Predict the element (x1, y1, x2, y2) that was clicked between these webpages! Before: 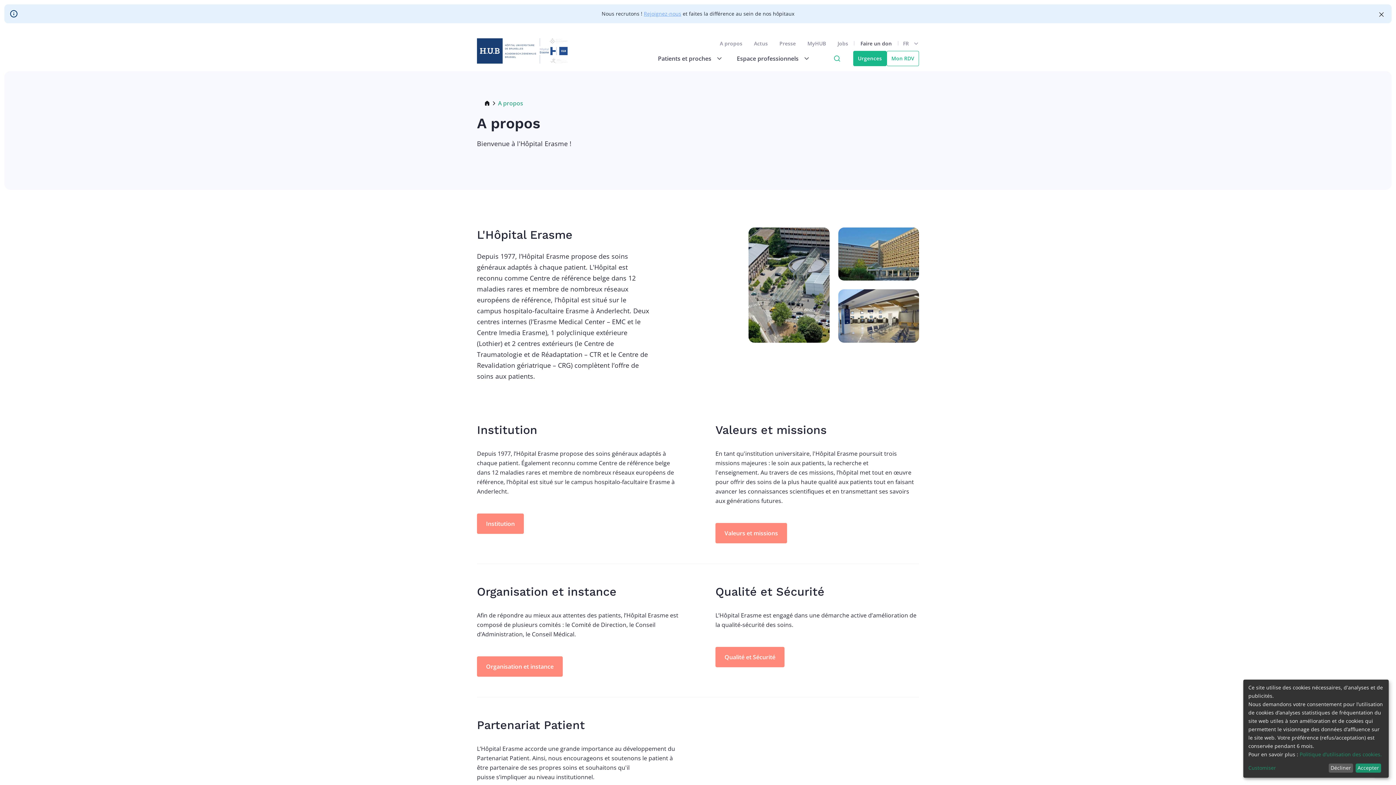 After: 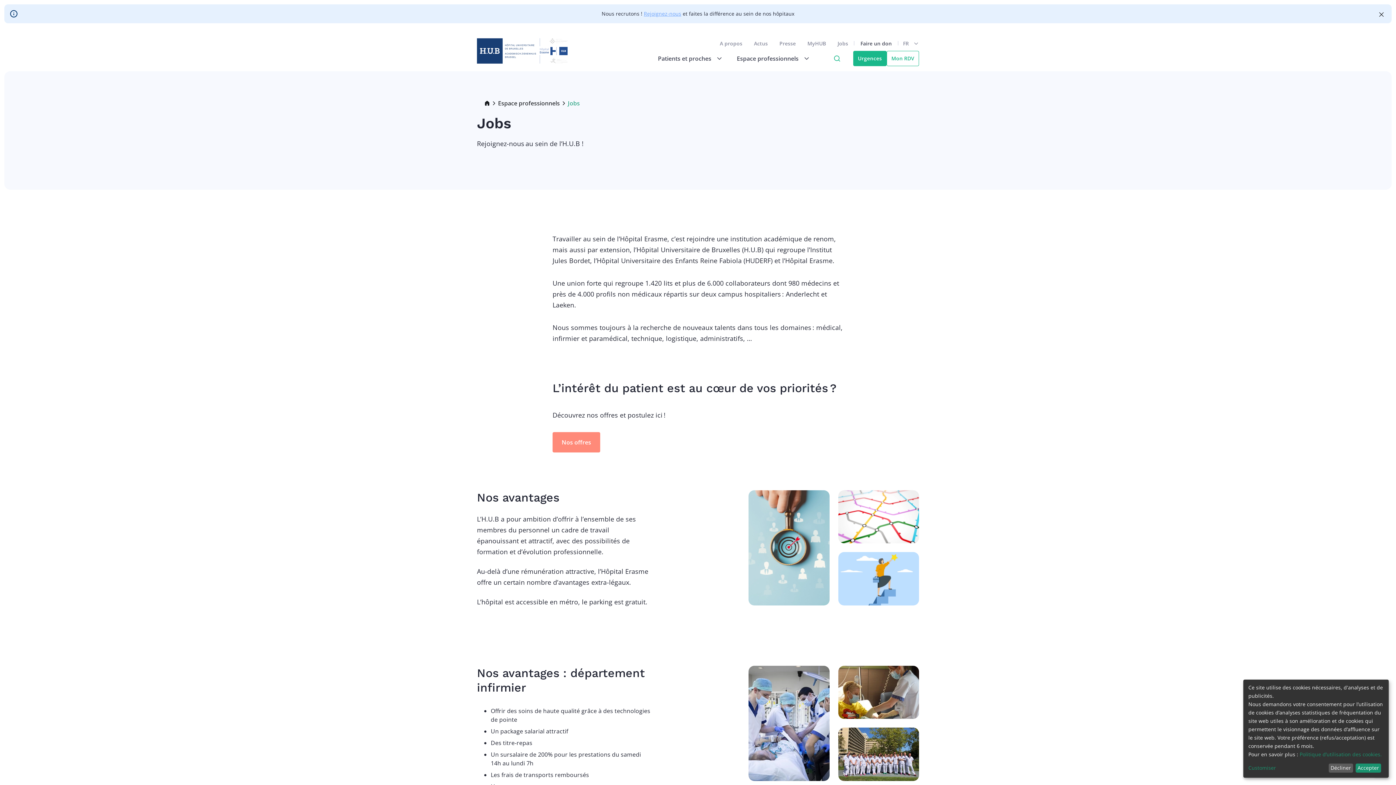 Action: bbox: (644, 10, 681, 17) label: Rejoignez-nous